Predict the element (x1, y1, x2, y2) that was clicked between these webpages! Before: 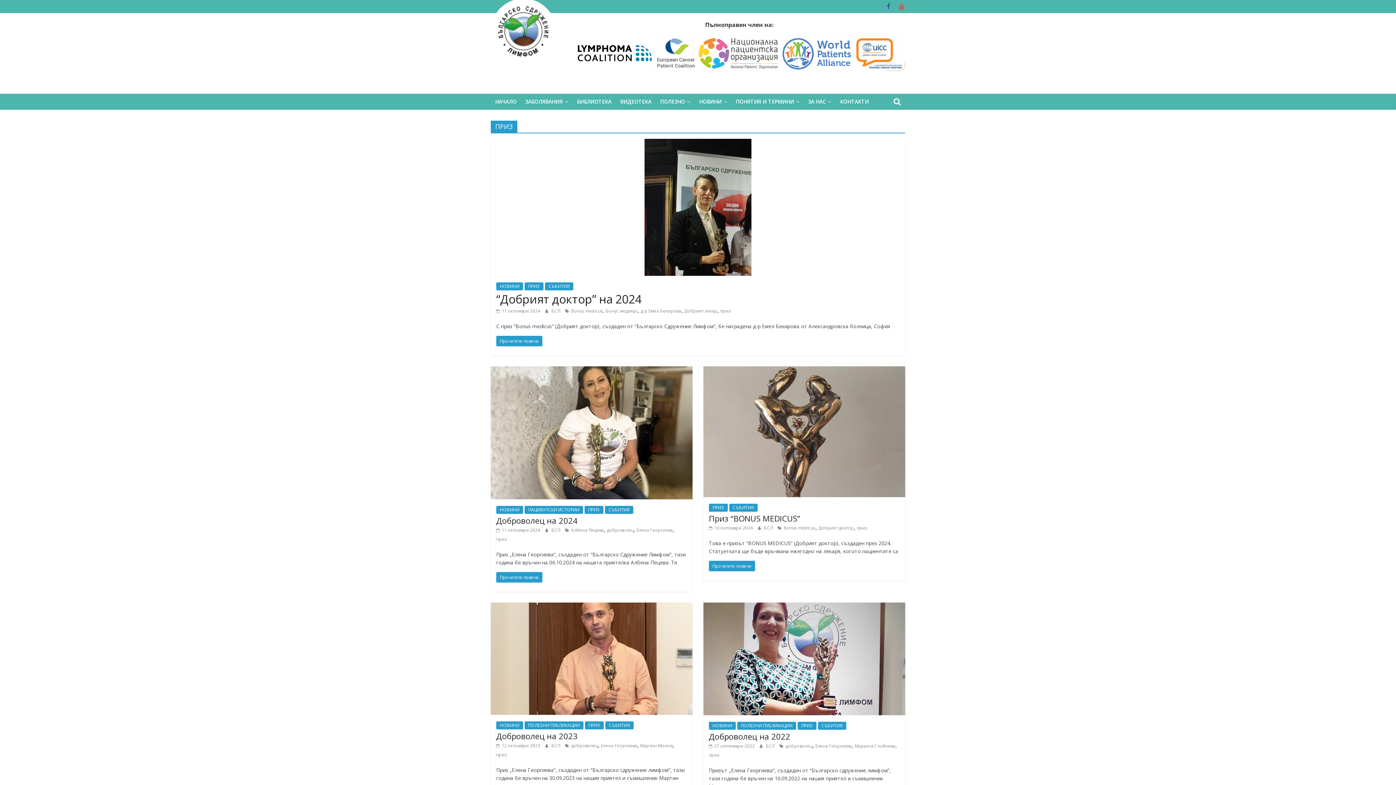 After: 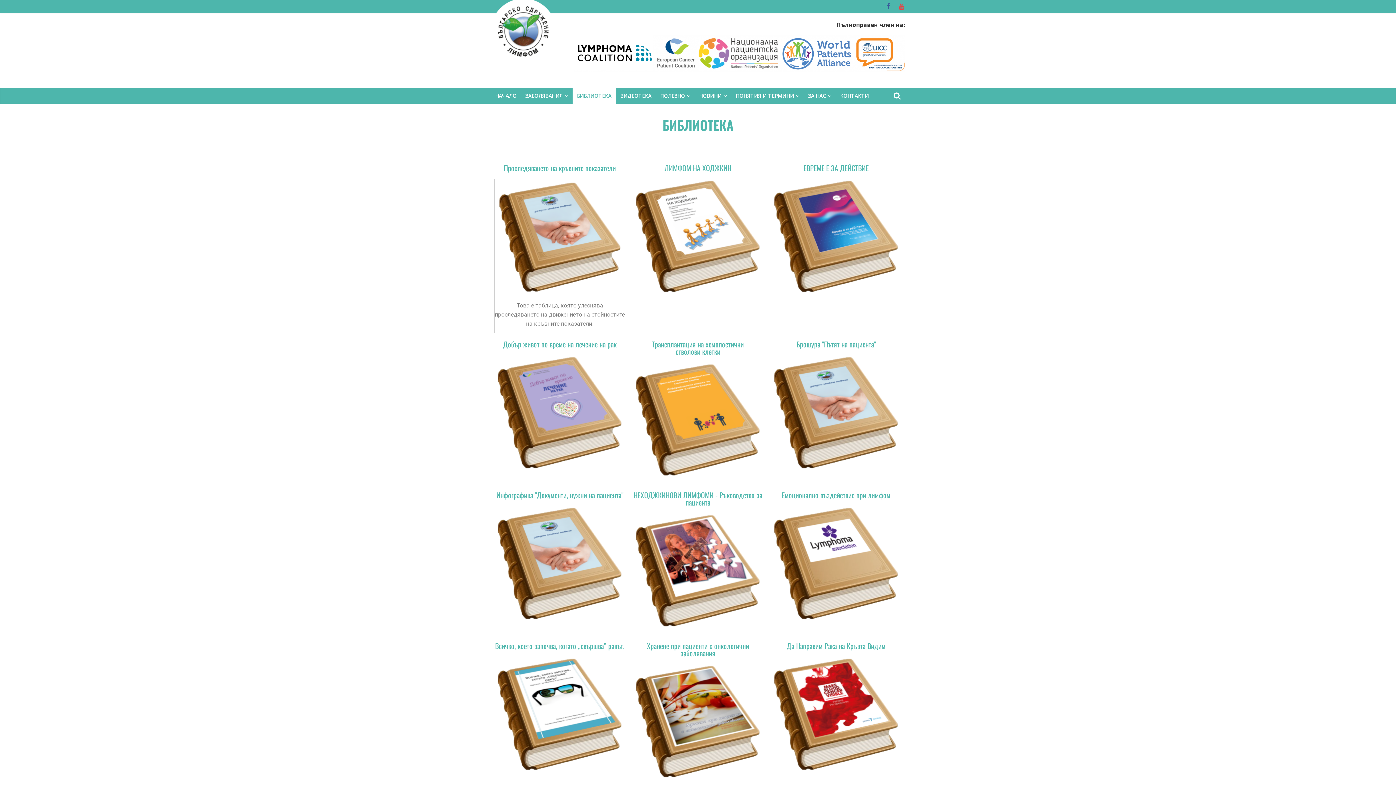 Action: bbox: (572, 93, 616, 109) label: БИБЛИОТЕКА